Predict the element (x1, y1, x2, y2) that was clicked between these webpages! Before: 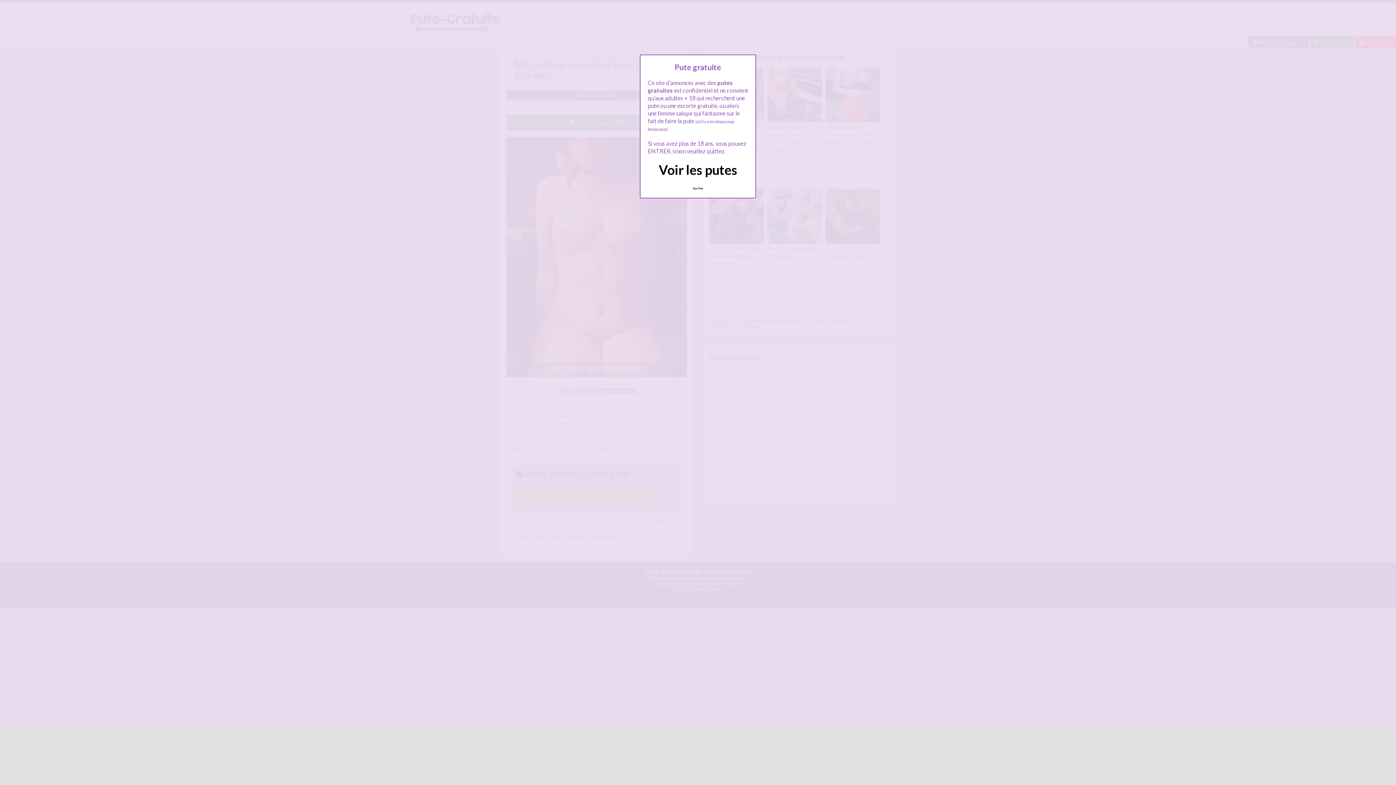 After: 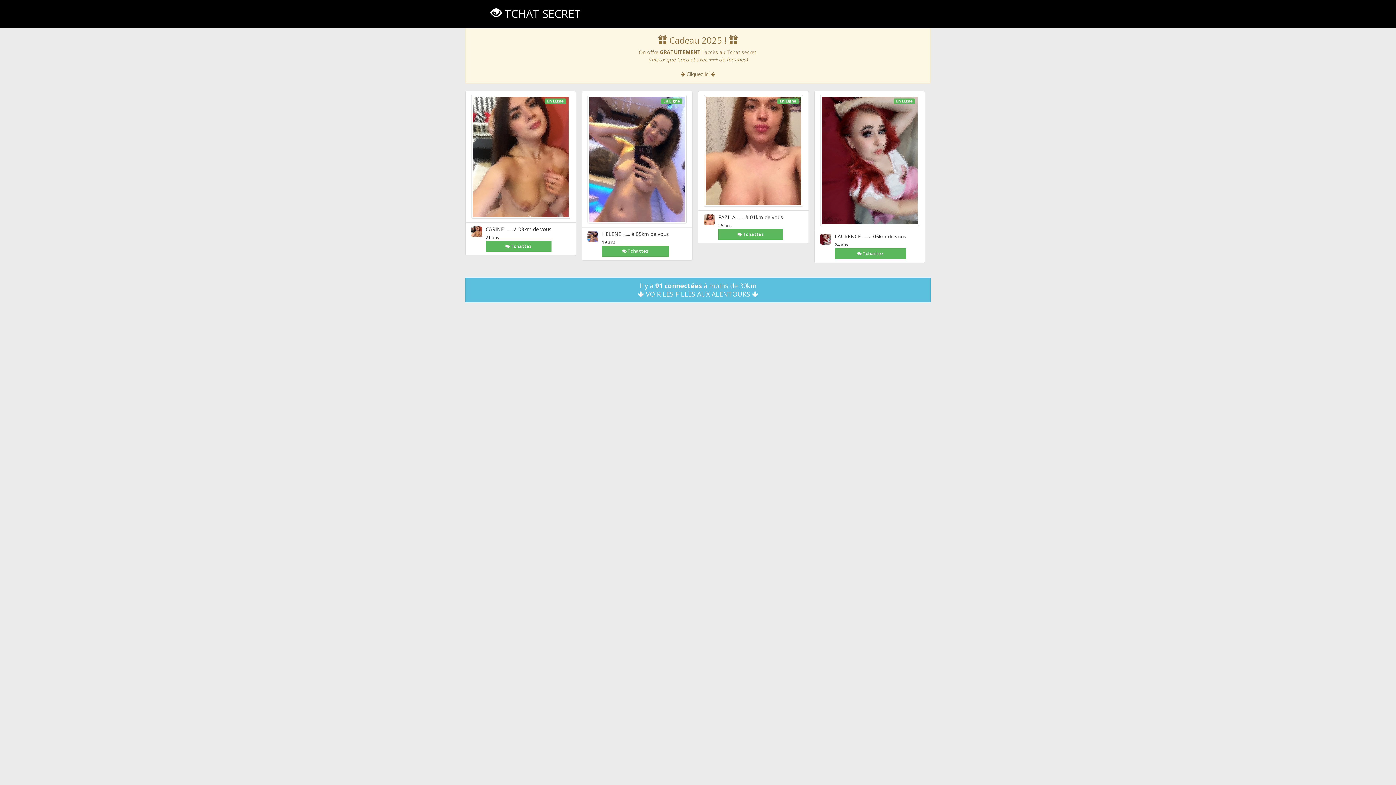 Action: bbox: (658, 161, 737, 177) label: Voir les putes